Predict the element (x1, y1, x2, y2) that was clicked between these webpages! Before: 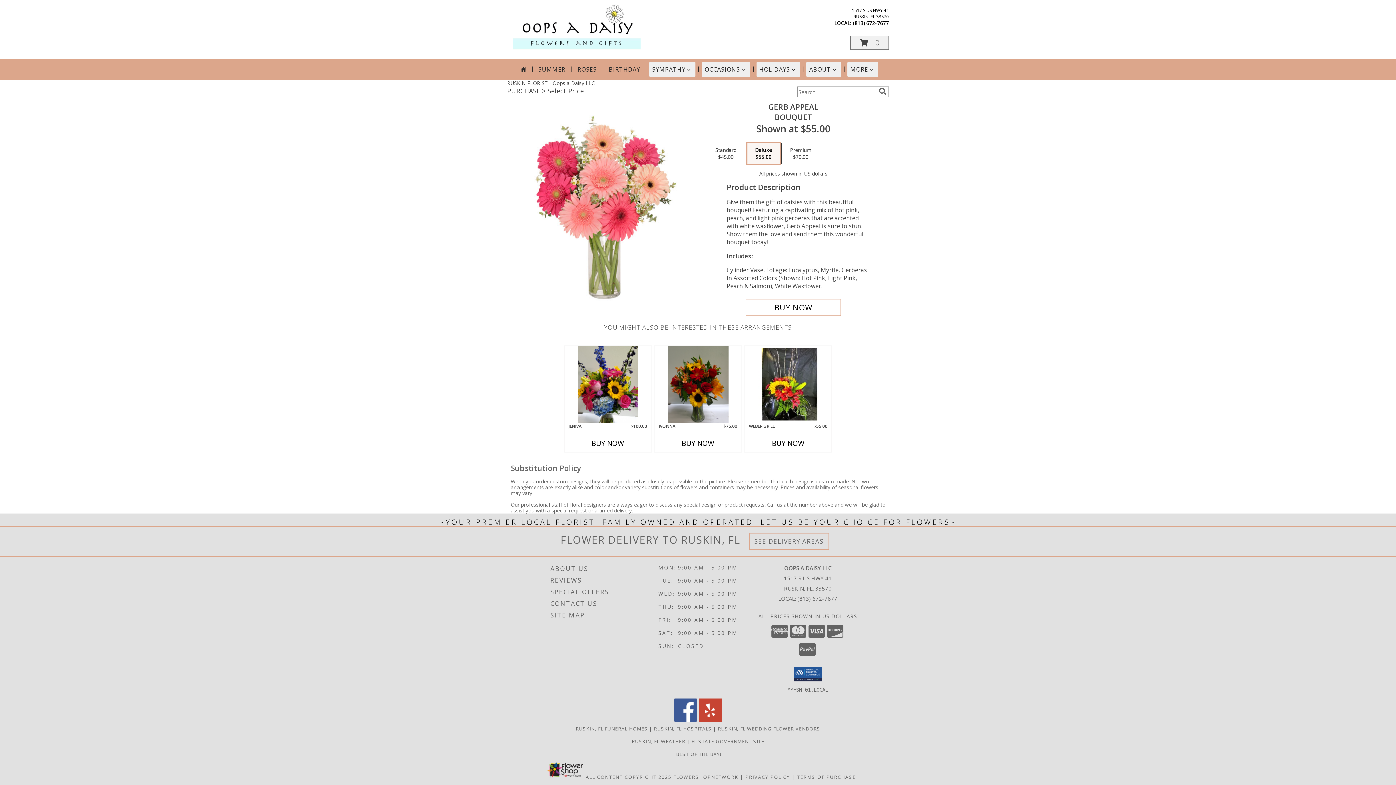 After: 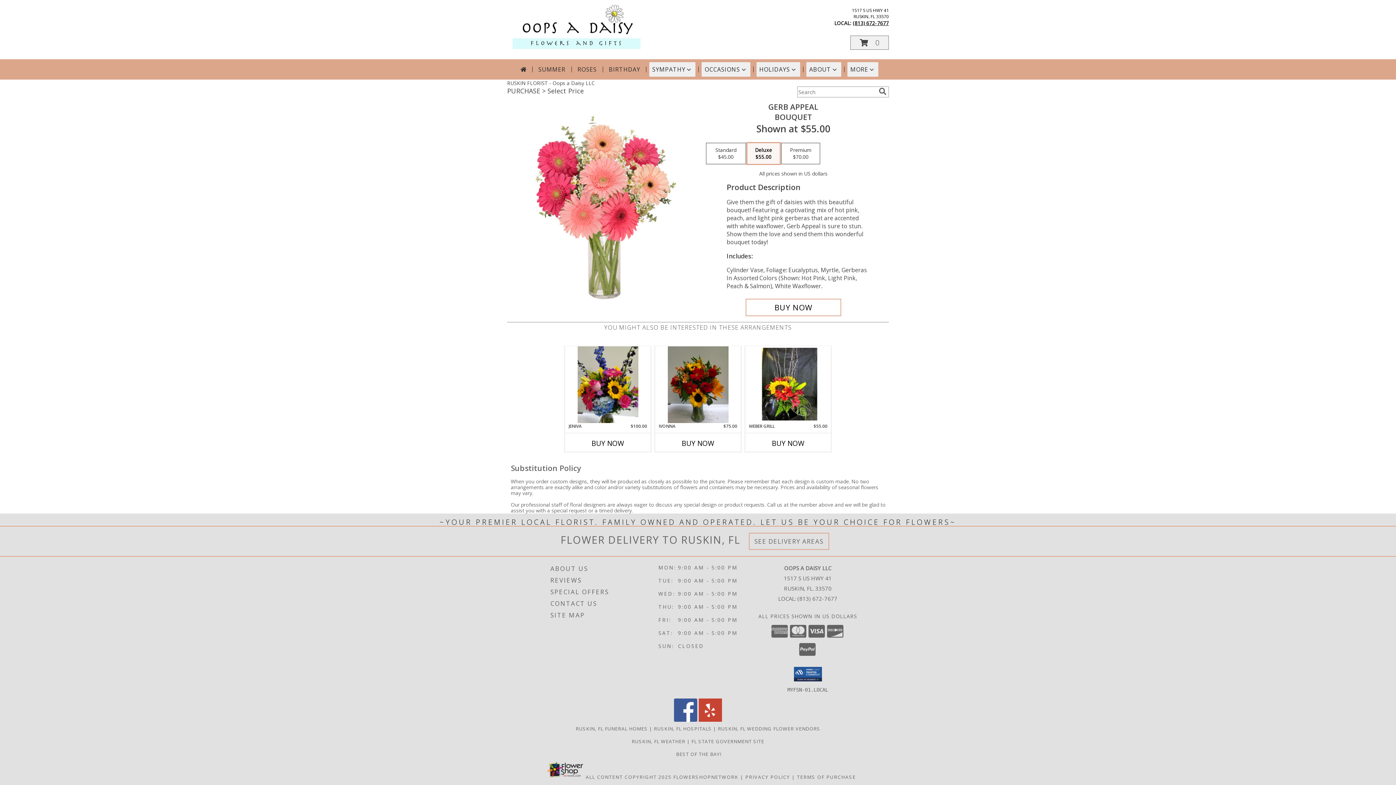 Action: label: Call local number: +1-813-672-7677 bbox: (853, 19, 889, 26)